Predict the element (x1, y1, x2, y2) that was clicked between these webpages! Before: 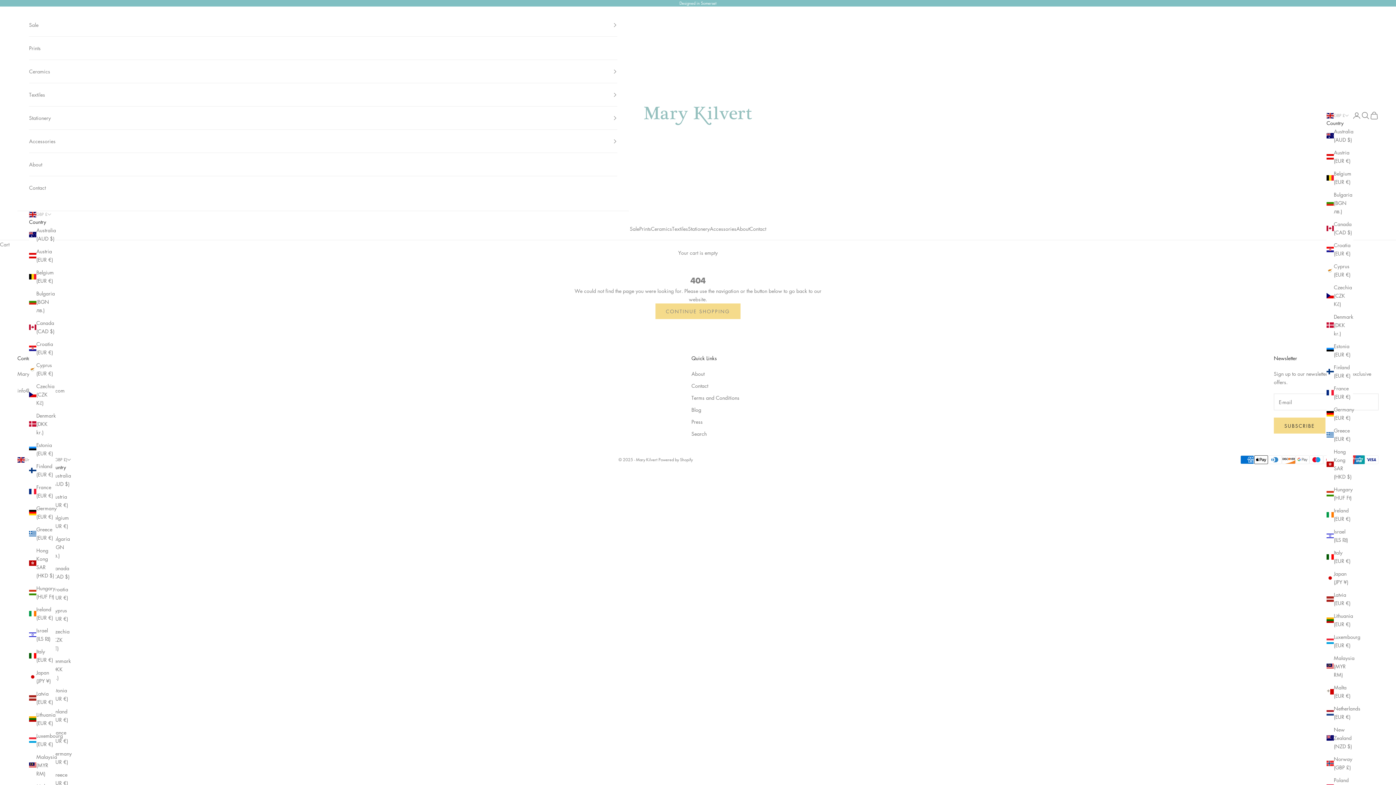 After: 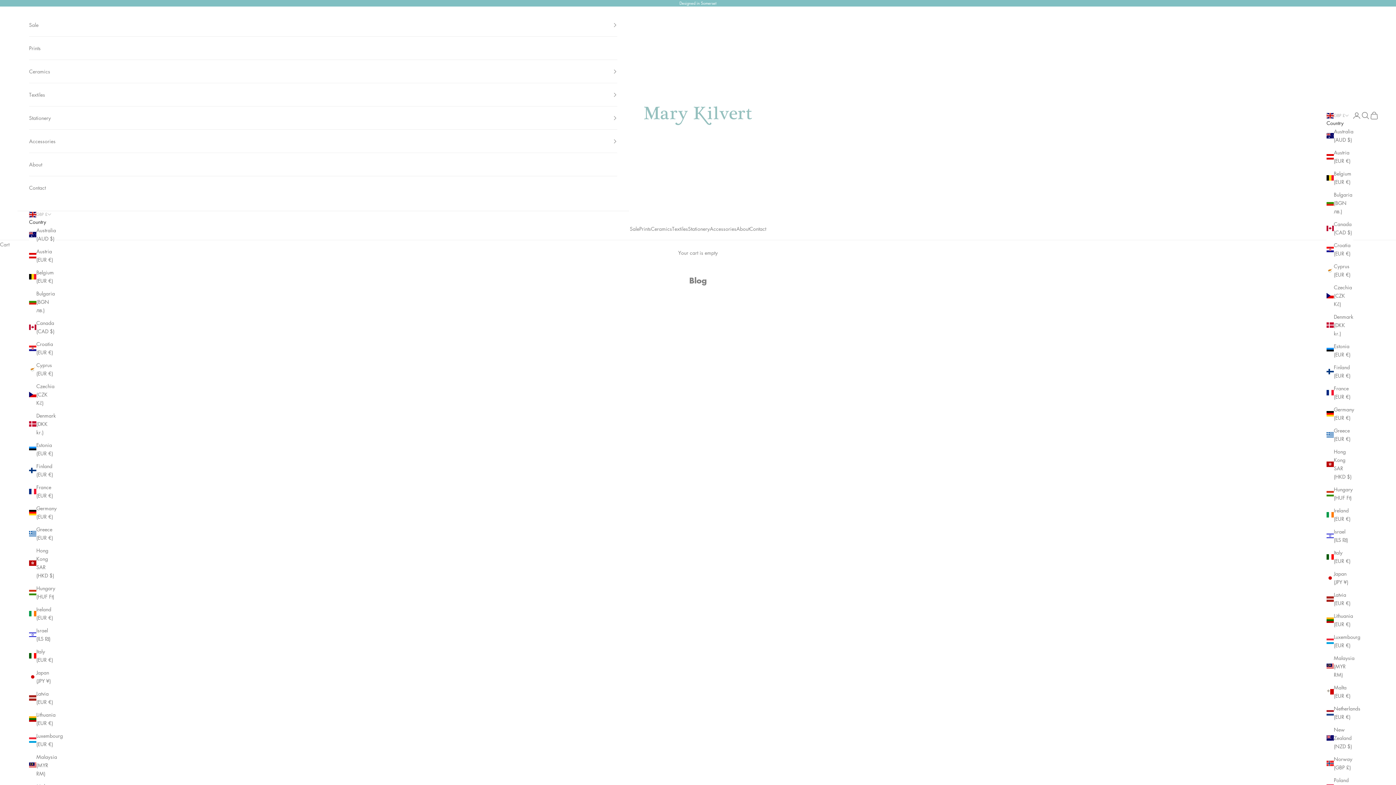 Action: bbox: (691, 406, 701, 413) label: Blog